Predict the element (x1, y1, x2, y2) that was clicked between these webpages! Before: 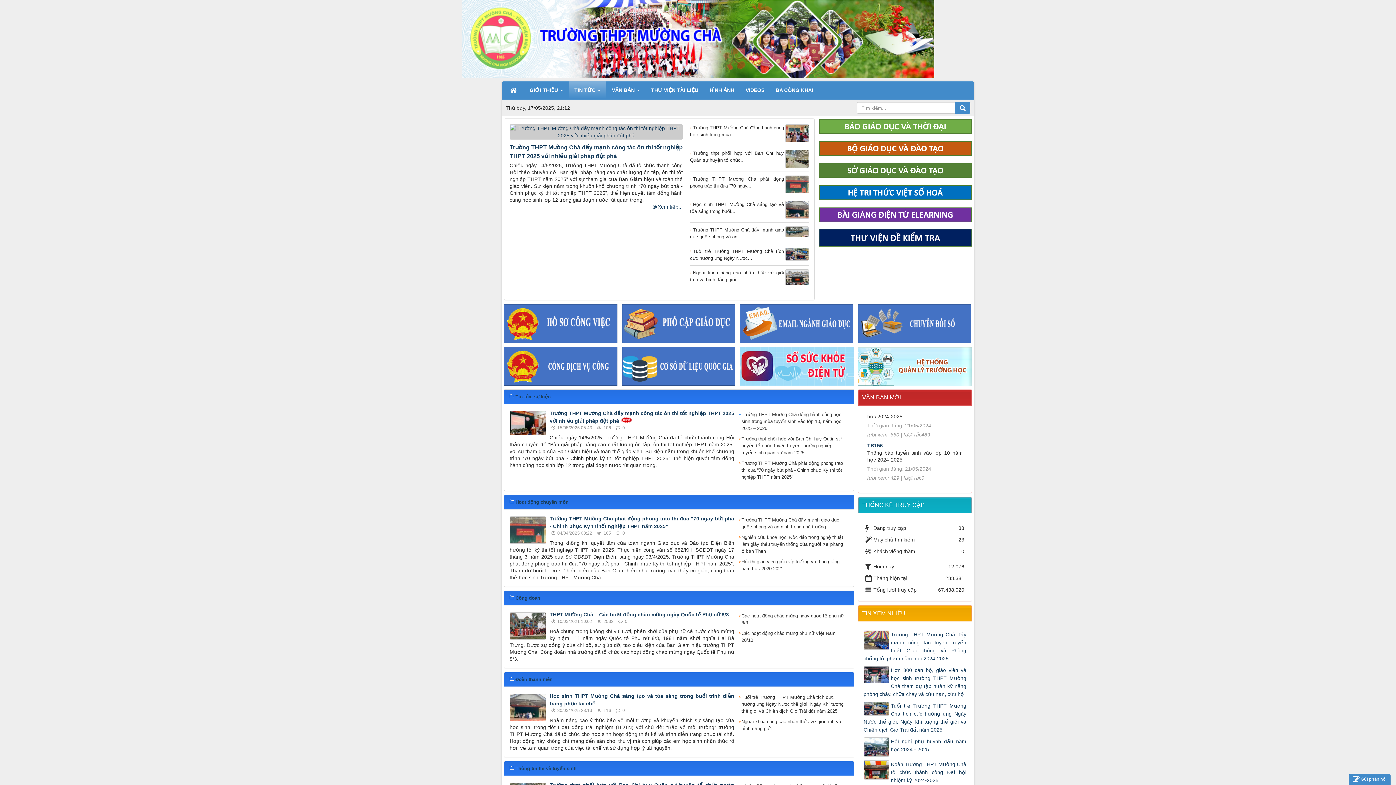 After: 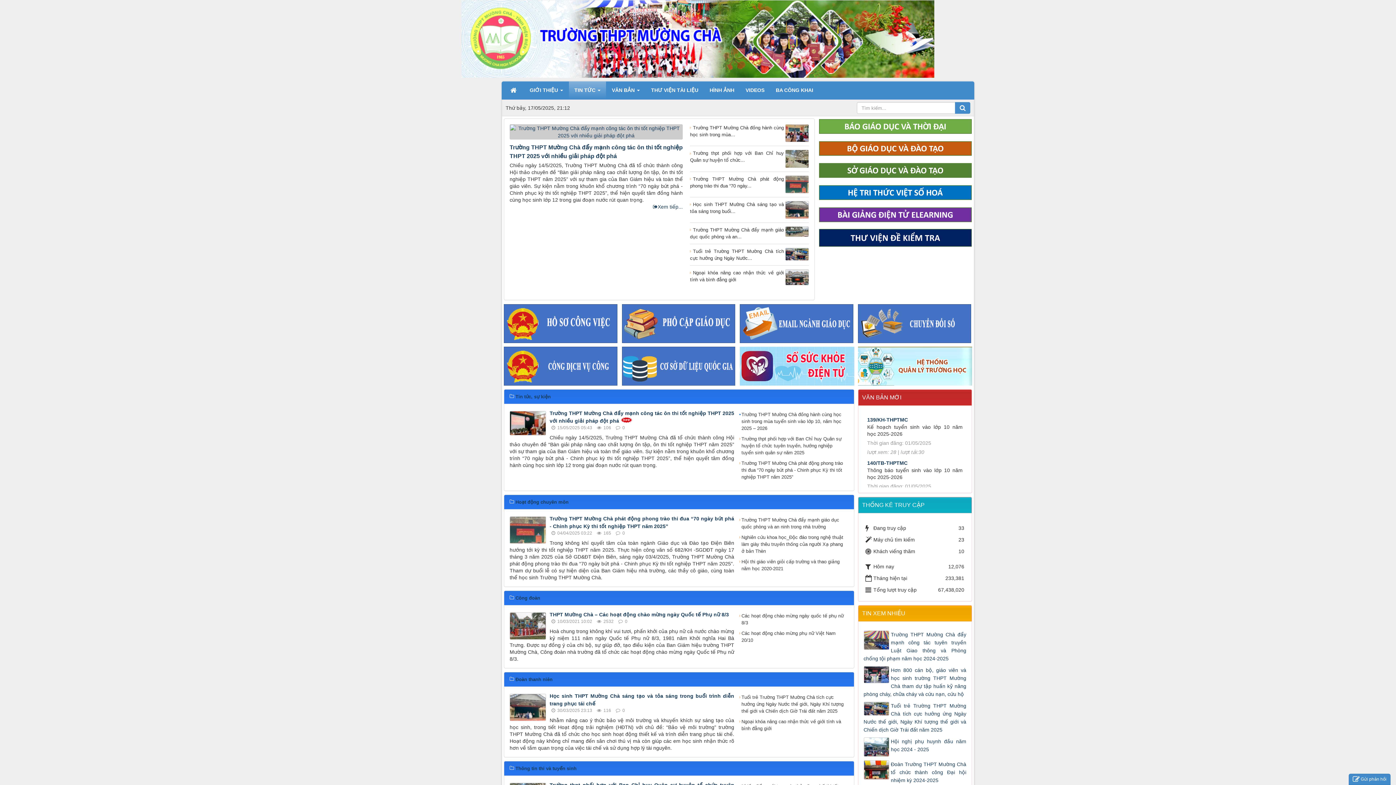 Action: bbox: (819, 124, 971, 130)